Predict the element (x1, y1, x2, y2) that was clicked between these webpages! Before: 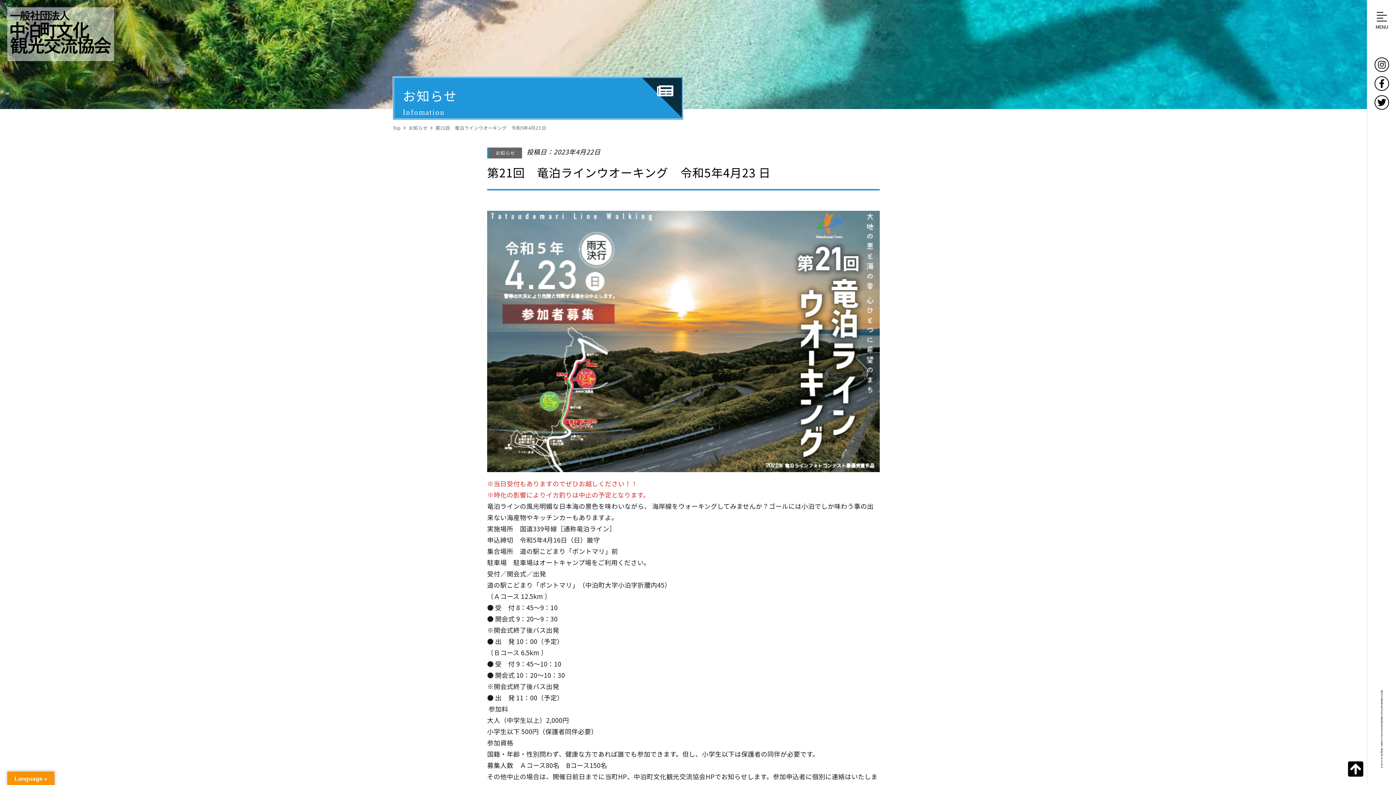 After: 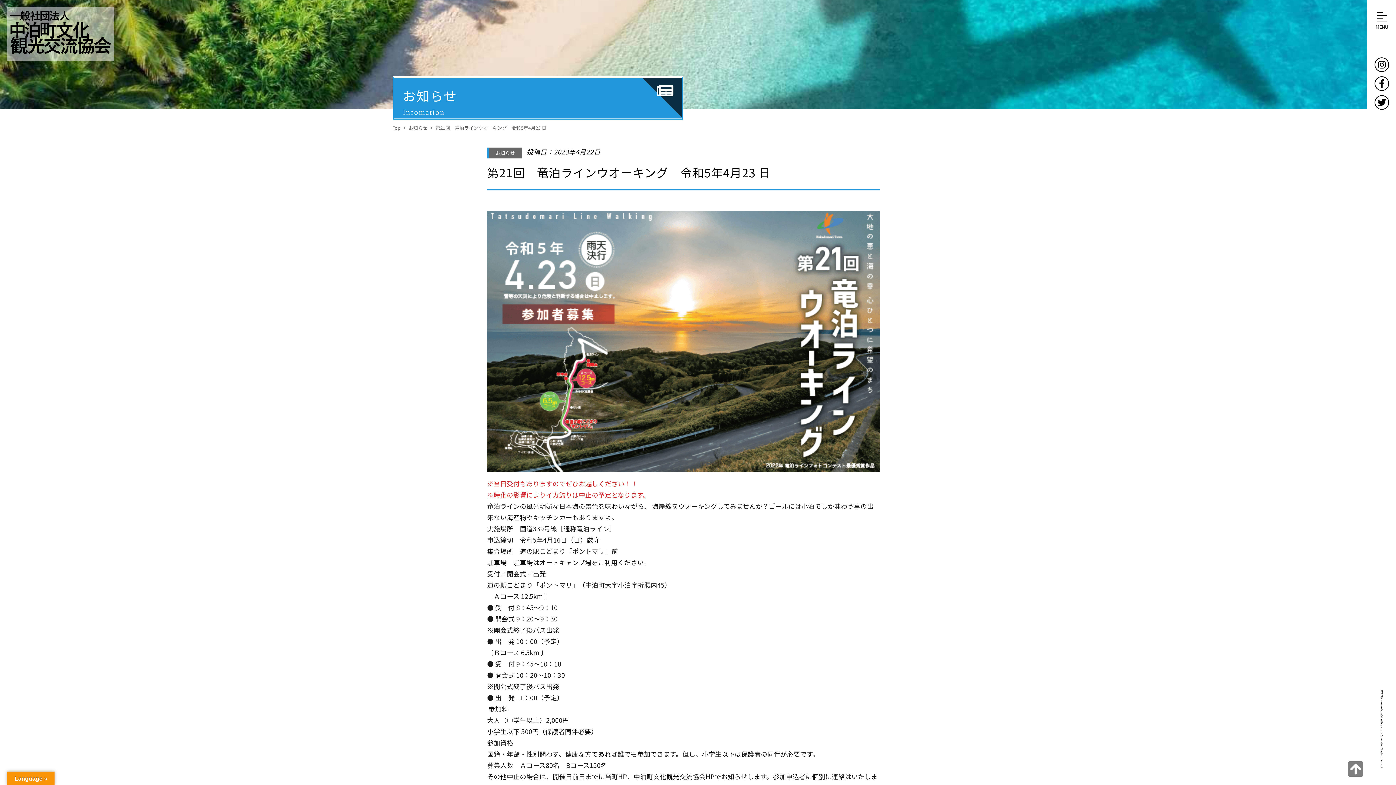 Action: bbox: (1348, 760, 1363, 778)